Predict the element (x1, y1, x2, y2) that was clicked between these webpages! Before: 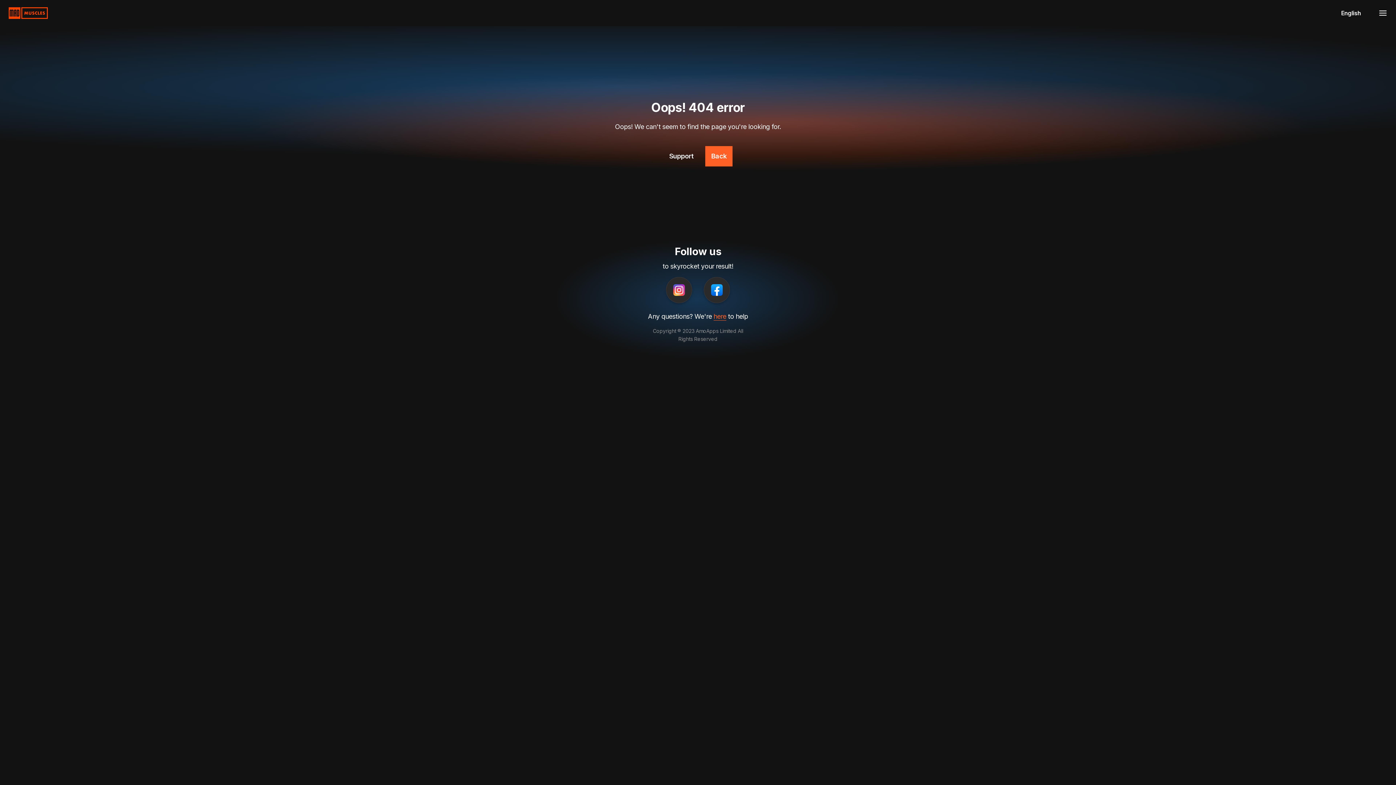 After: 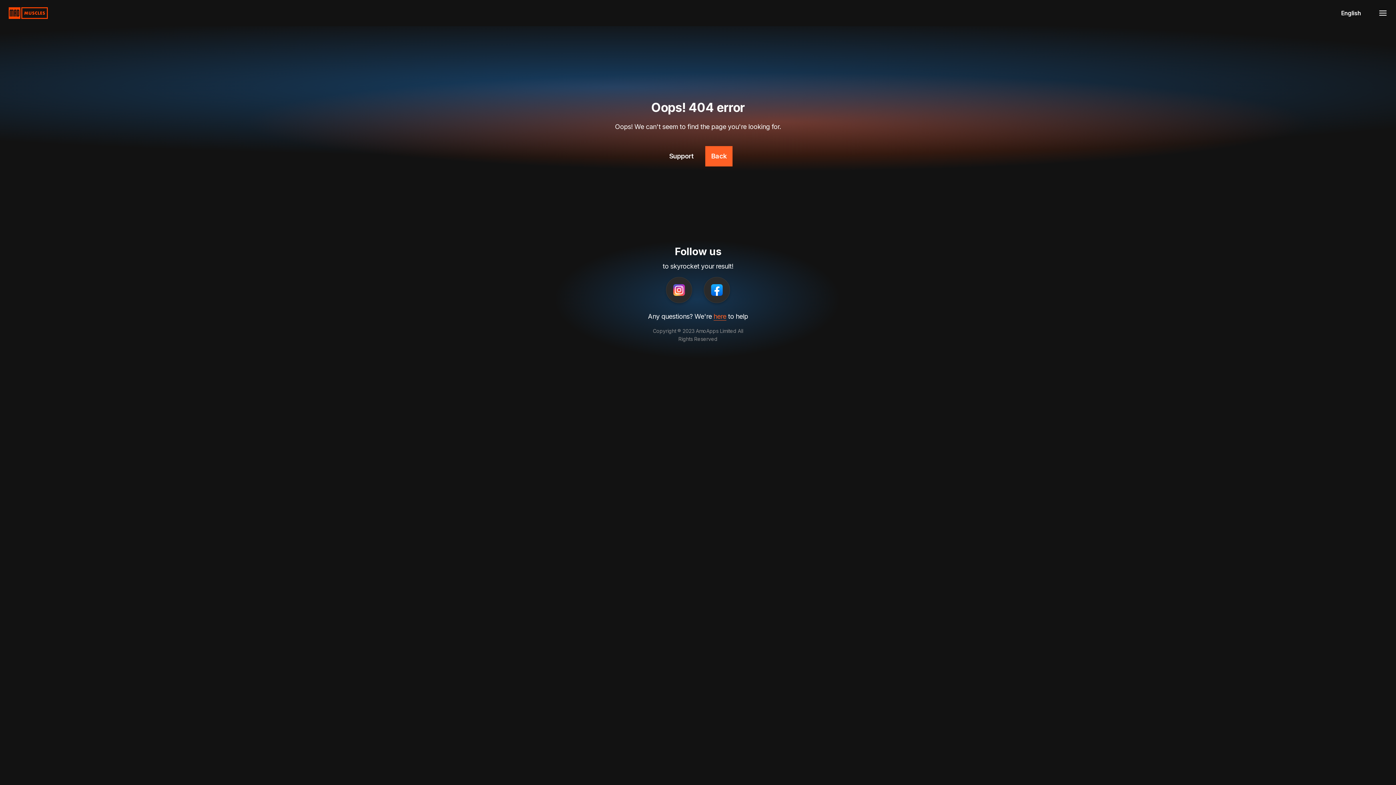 Action: label: Support bbox: (663, 146, 699, 166)